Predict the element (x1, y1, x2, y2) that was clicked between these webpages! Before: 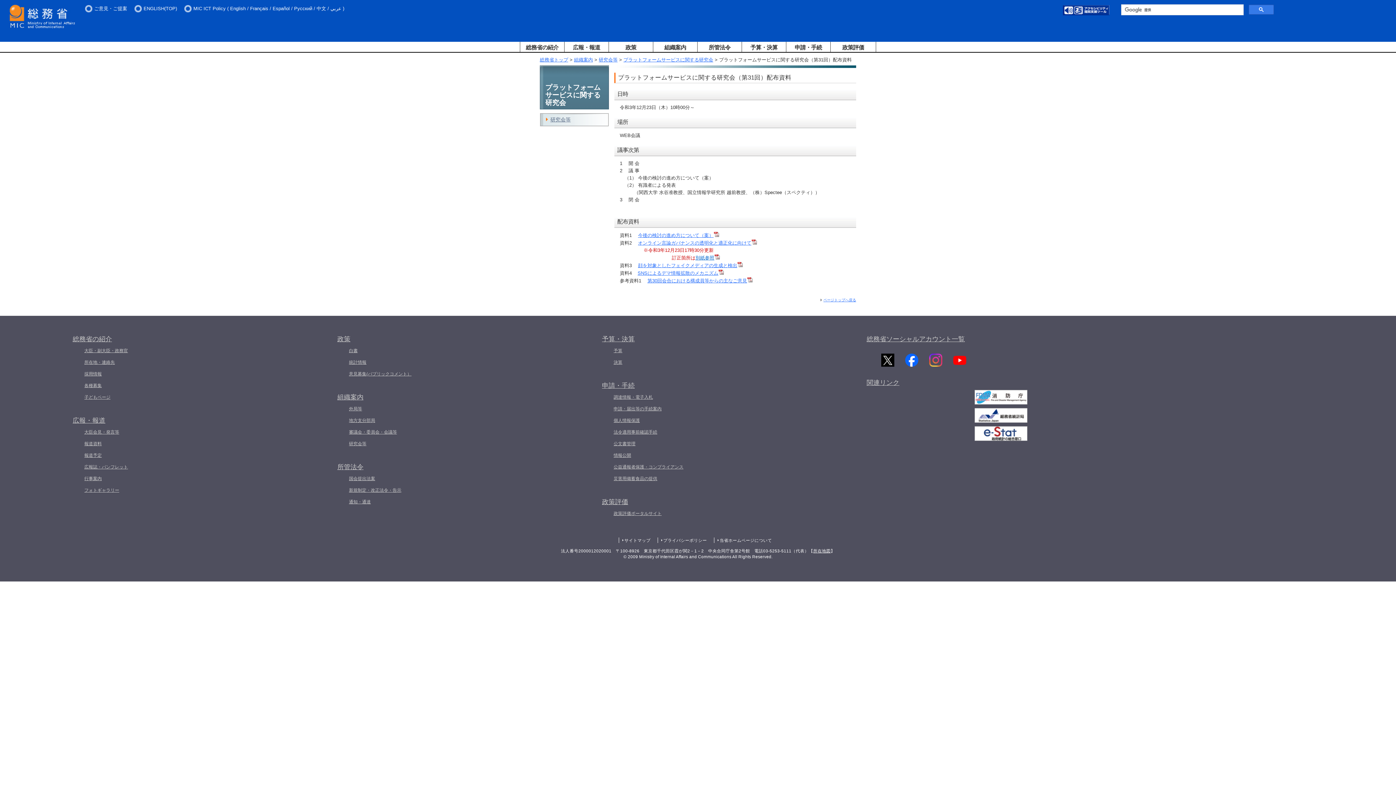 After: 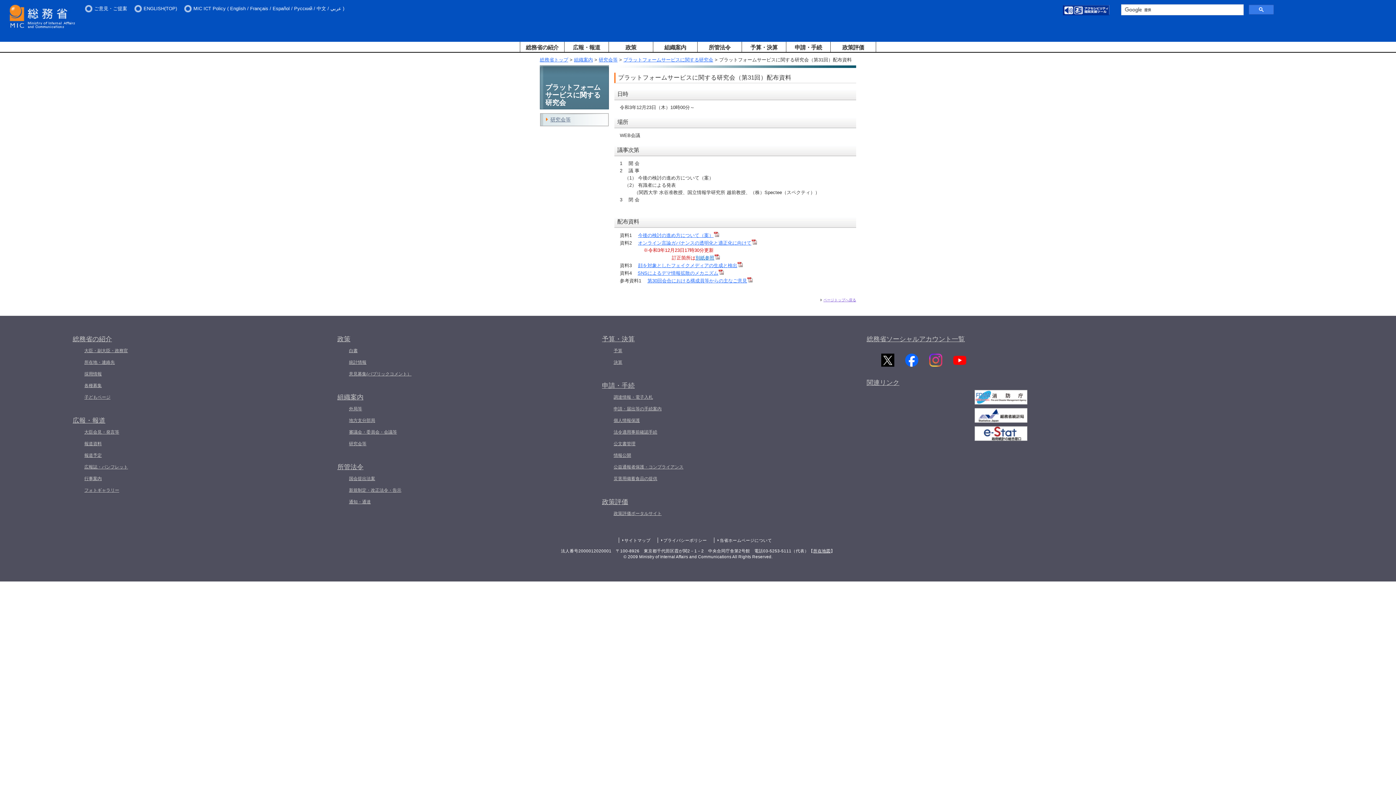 Action: label: ページトップへ戻る bbox: (820, 298, 856, 302)